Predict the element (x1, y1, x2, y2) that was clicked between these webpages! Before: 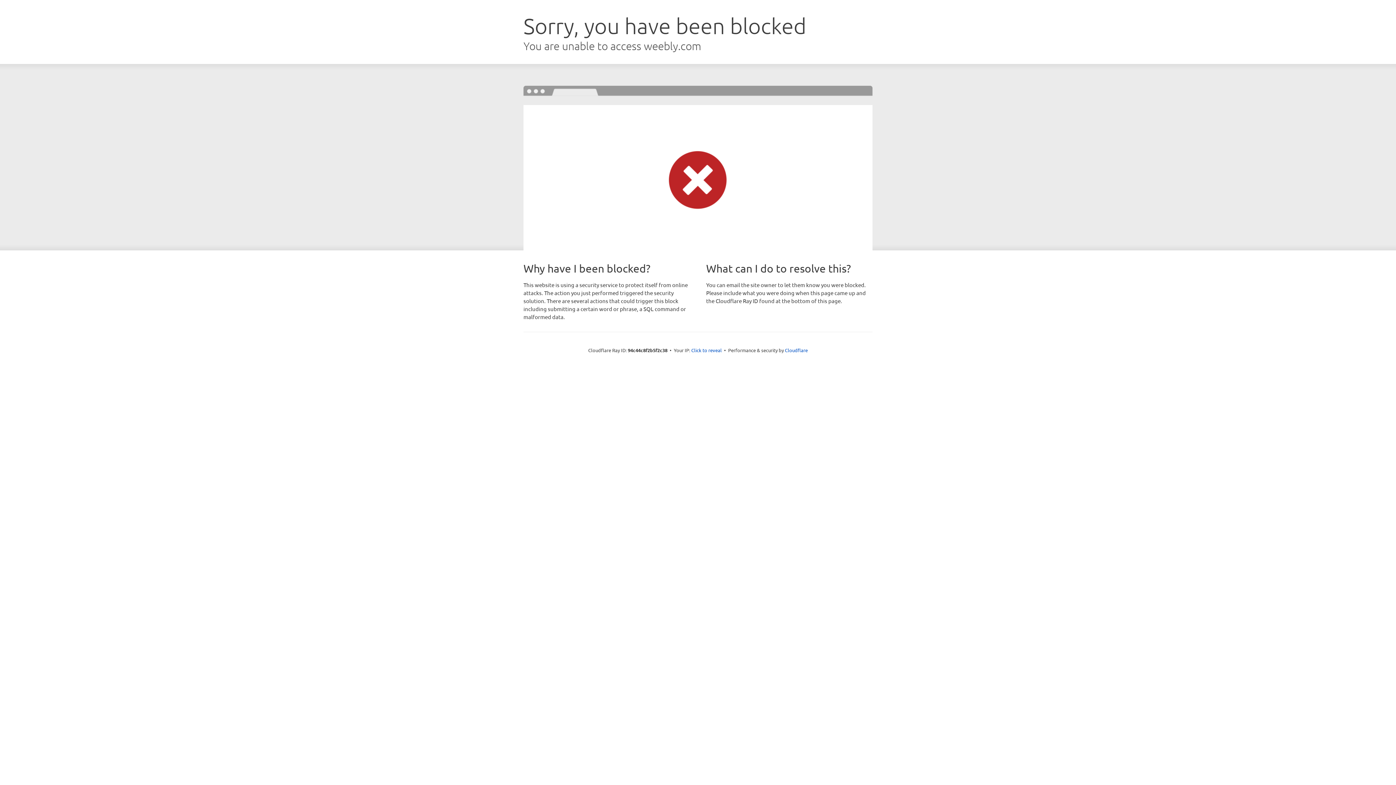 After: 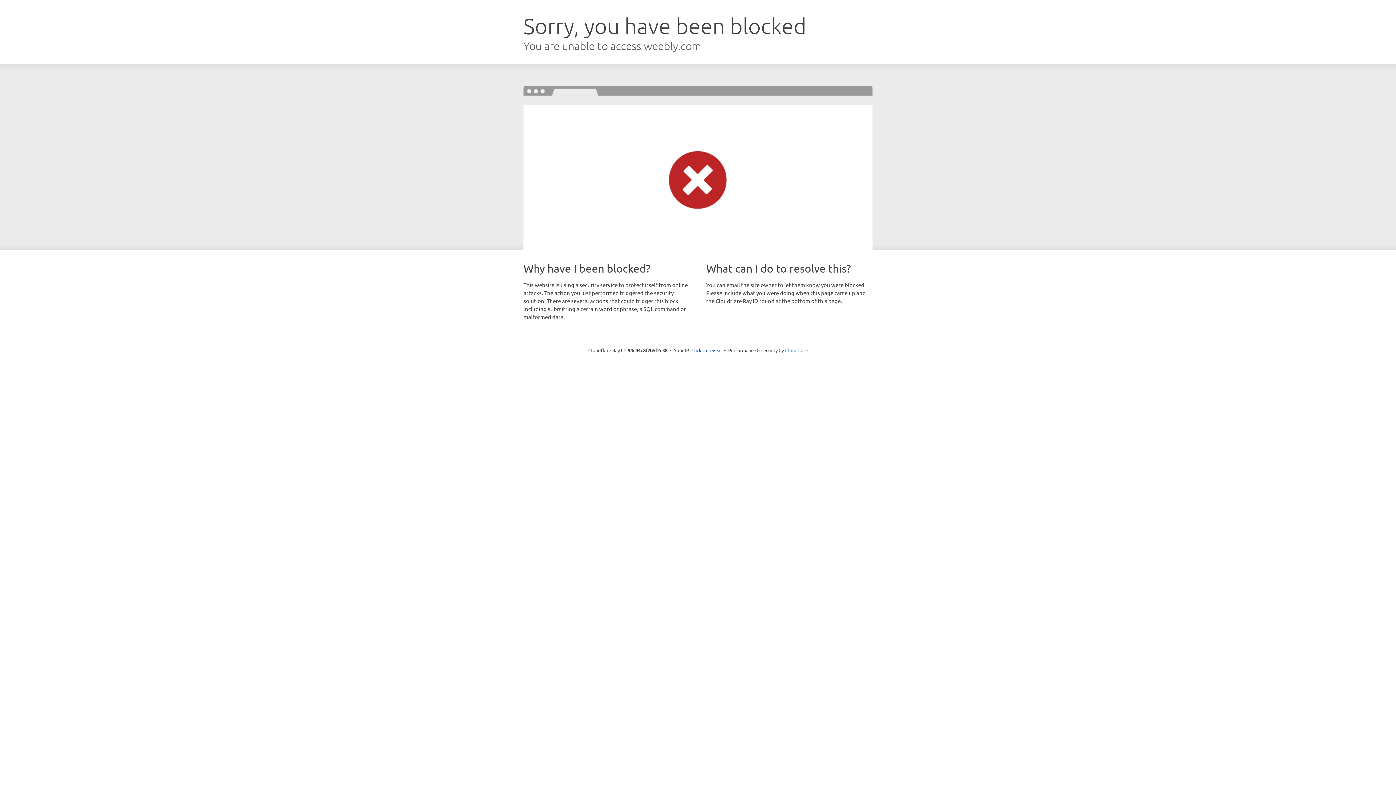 Action: label: Cloudflare bbox: (785, 347, 808, 353)